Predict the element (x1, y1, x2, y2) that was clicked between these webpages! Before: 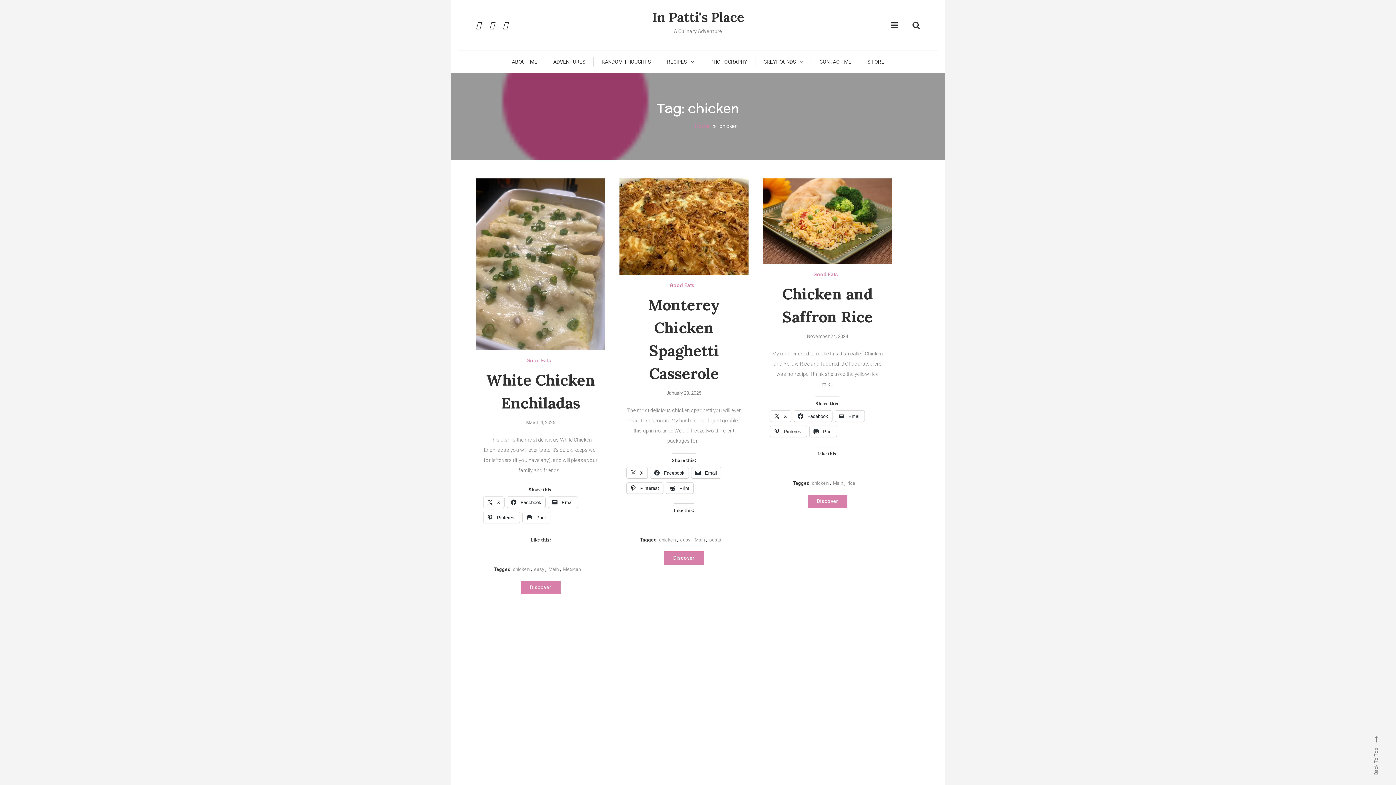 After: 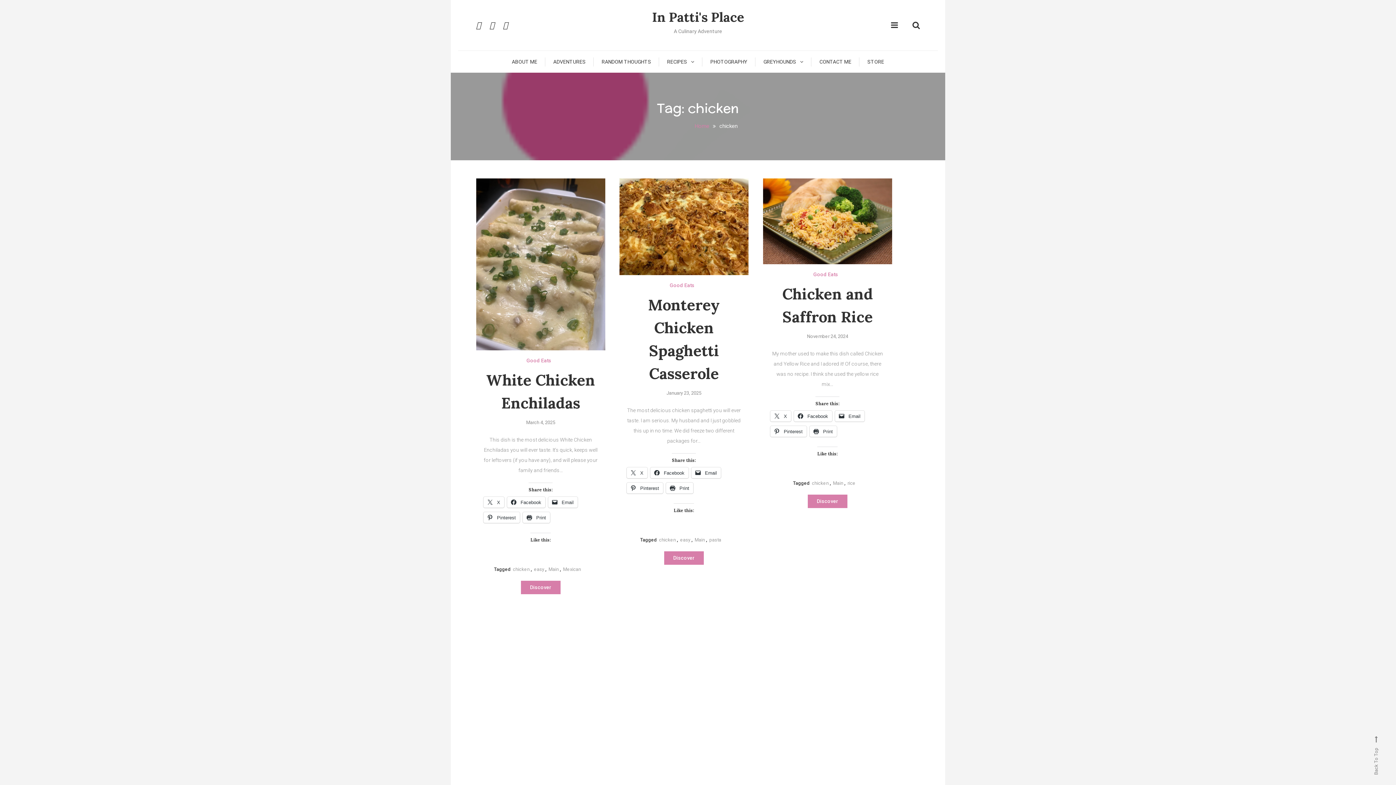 Action: bbox: (513, 566, 529, 572) label: chicken